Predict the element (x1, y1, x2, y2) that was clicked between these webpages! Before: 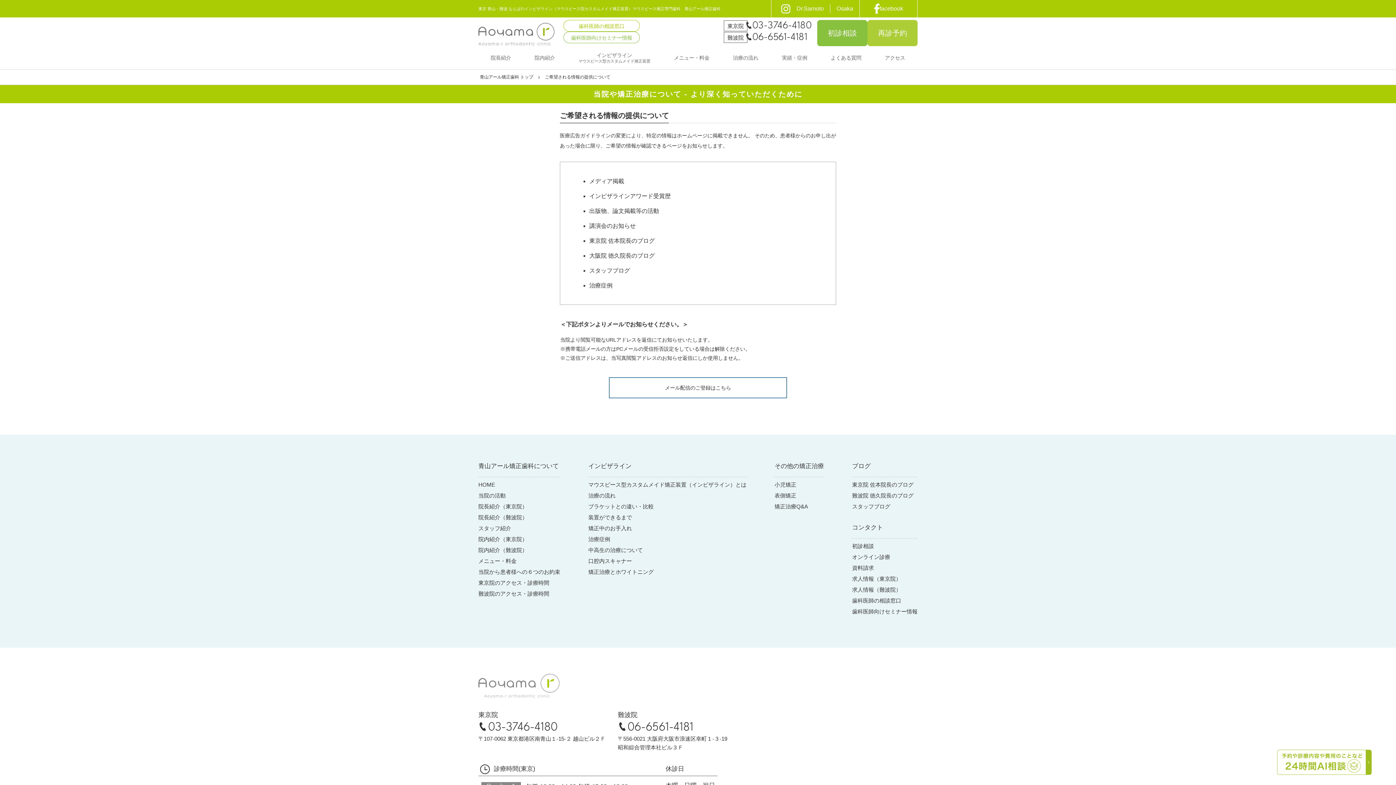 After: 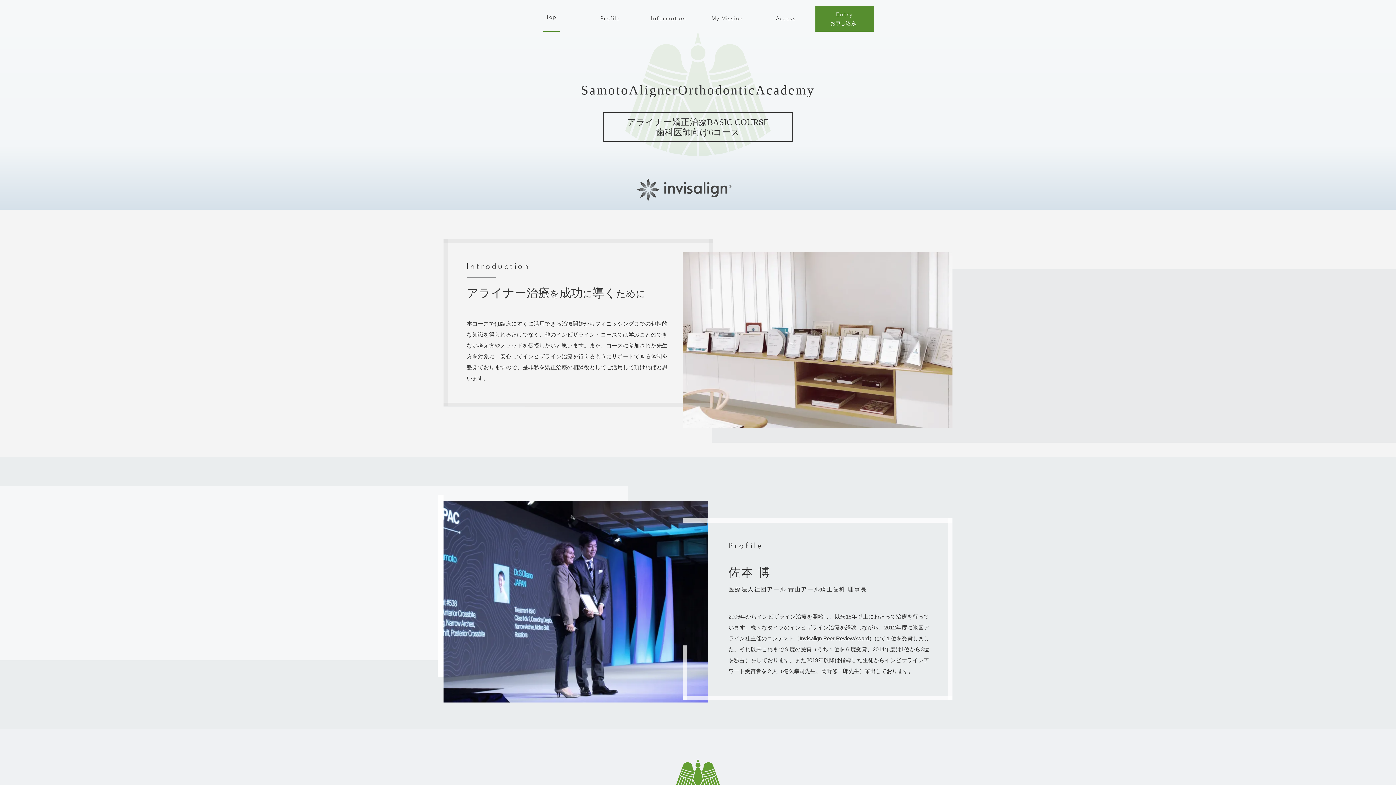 Action: label: 歯科医師向けセミナー情報 bbox: (852, 608, 917, 614)